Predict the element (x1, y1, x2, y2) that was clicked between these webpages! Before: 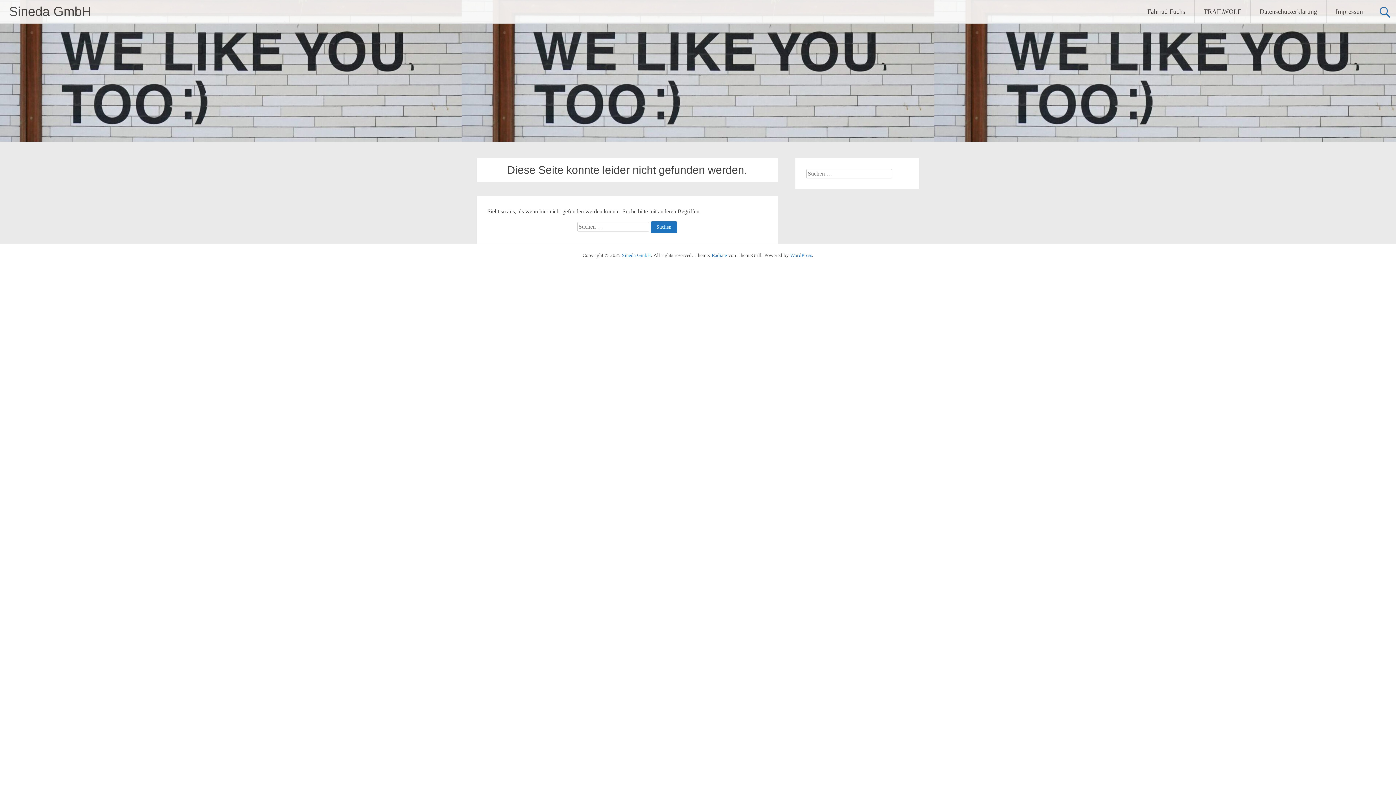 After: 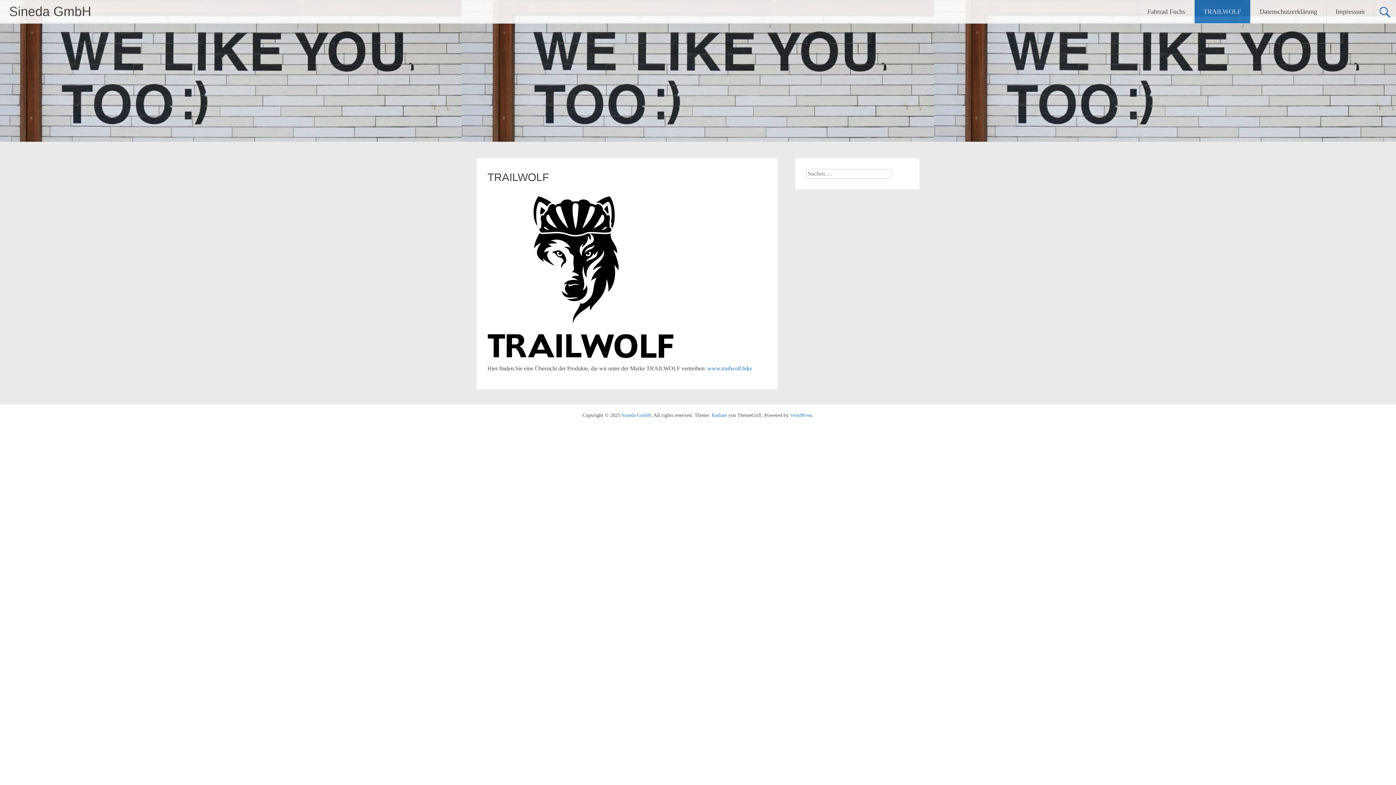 Action: bbox: (1194, 0, 1250, 23) label: TRAILWOLF